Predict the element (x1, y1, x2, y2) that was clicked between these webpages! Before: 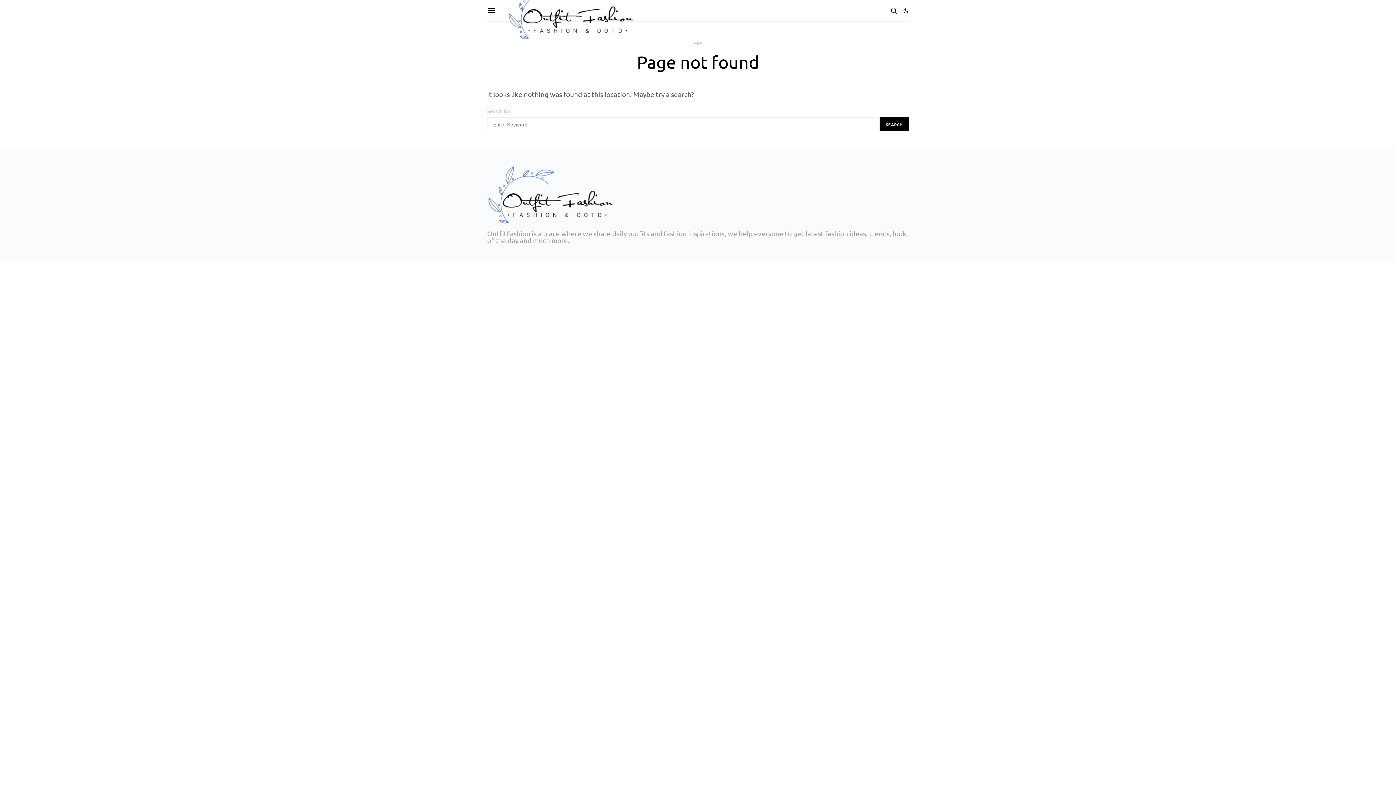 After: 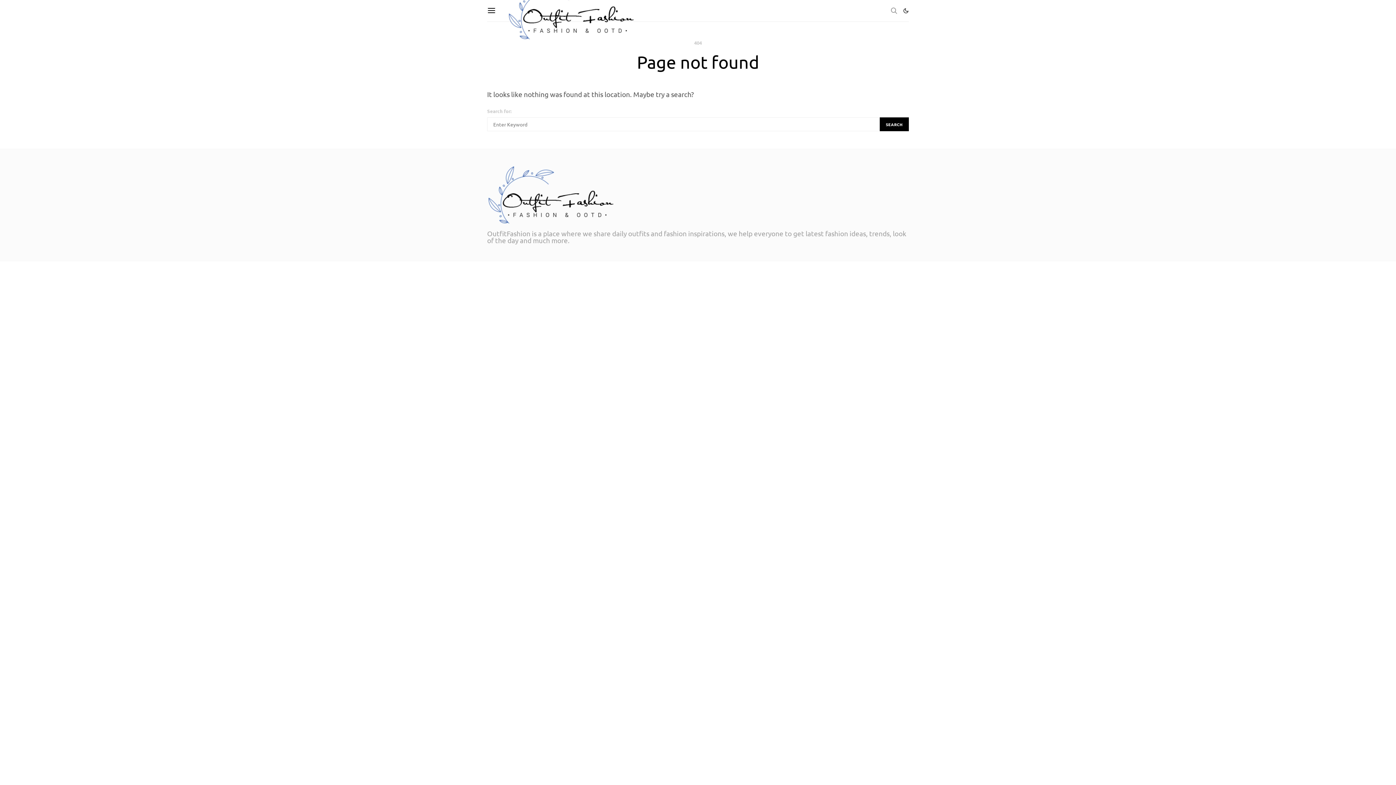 Action: bbox: (890, 2, 897, 18)